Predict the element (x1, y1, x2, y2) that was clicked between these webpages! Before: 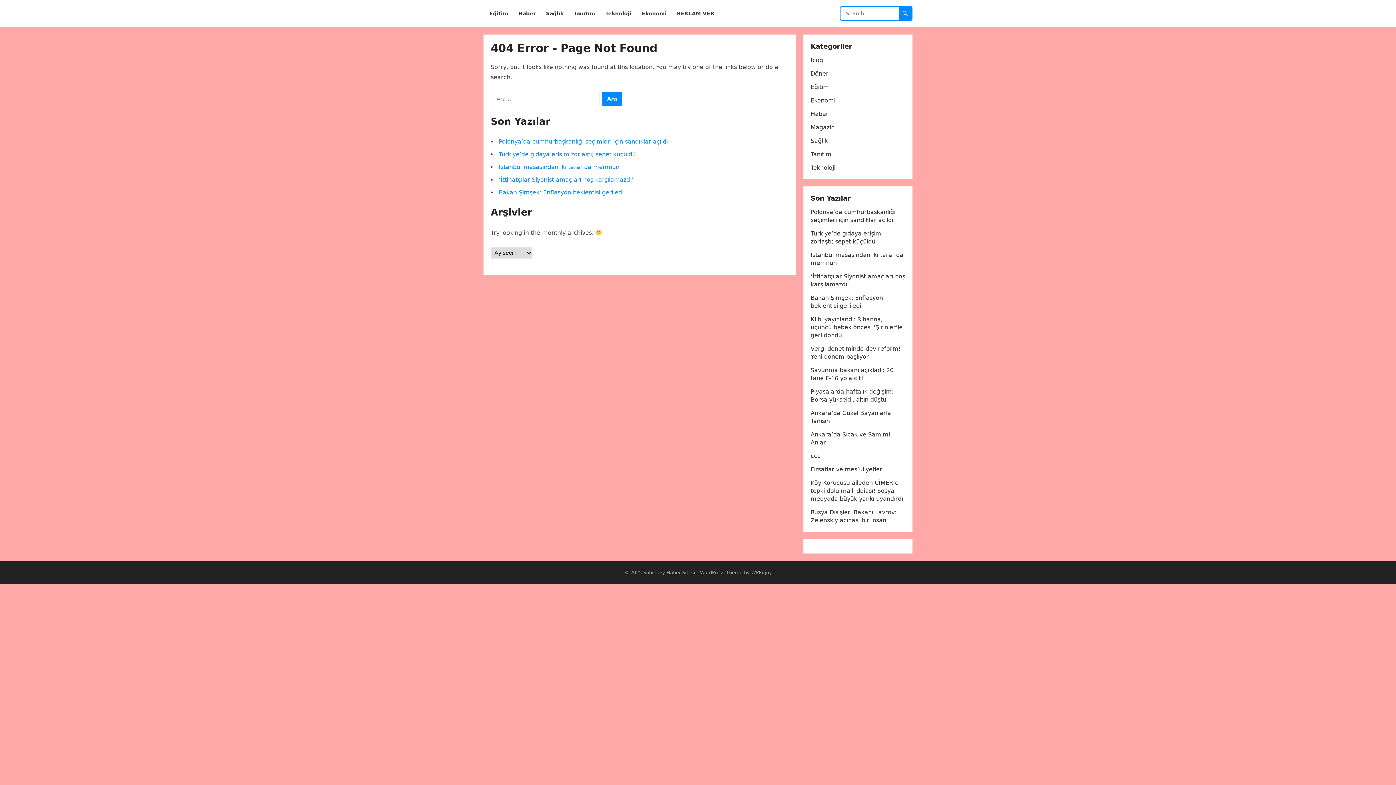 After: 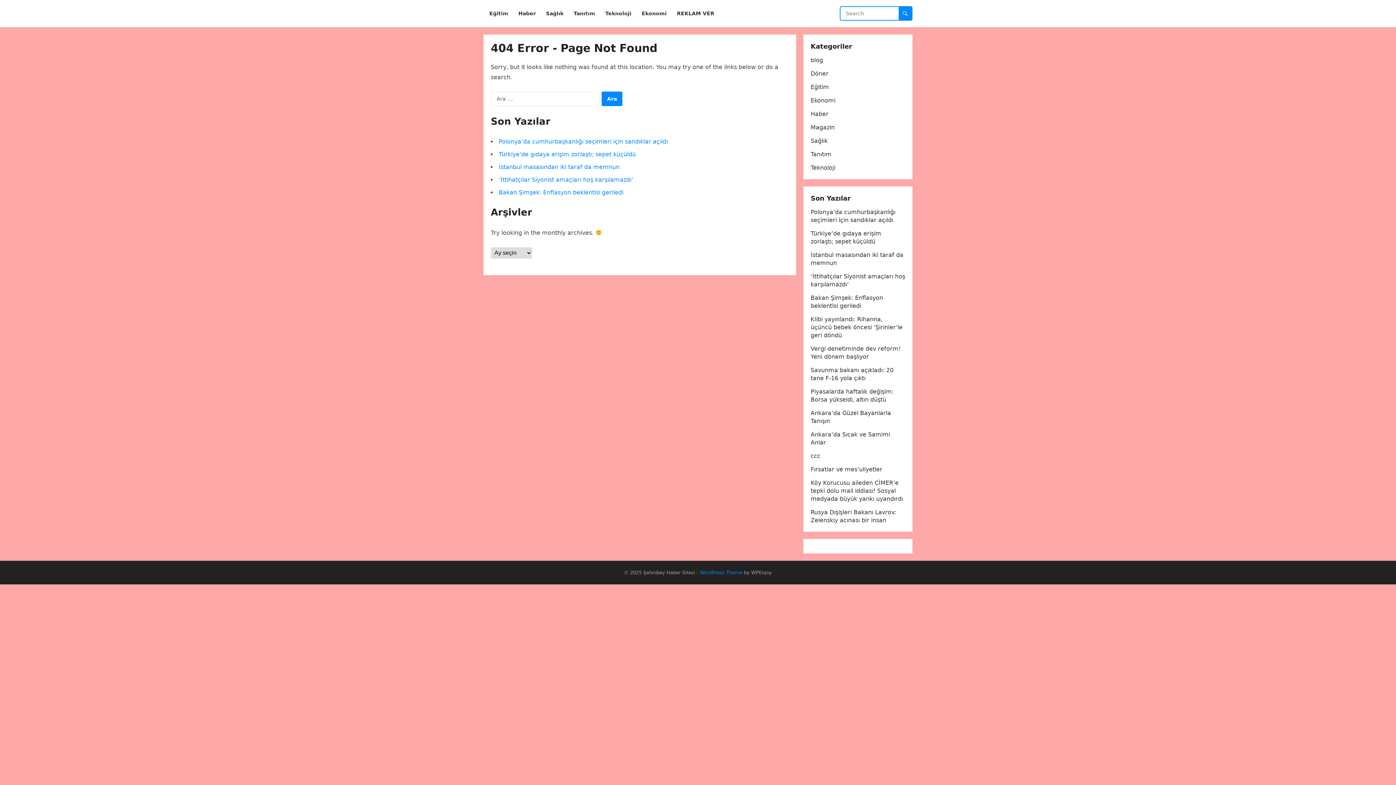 Action: label: WordPress Theme bbox: (700, 570, 742, 575)